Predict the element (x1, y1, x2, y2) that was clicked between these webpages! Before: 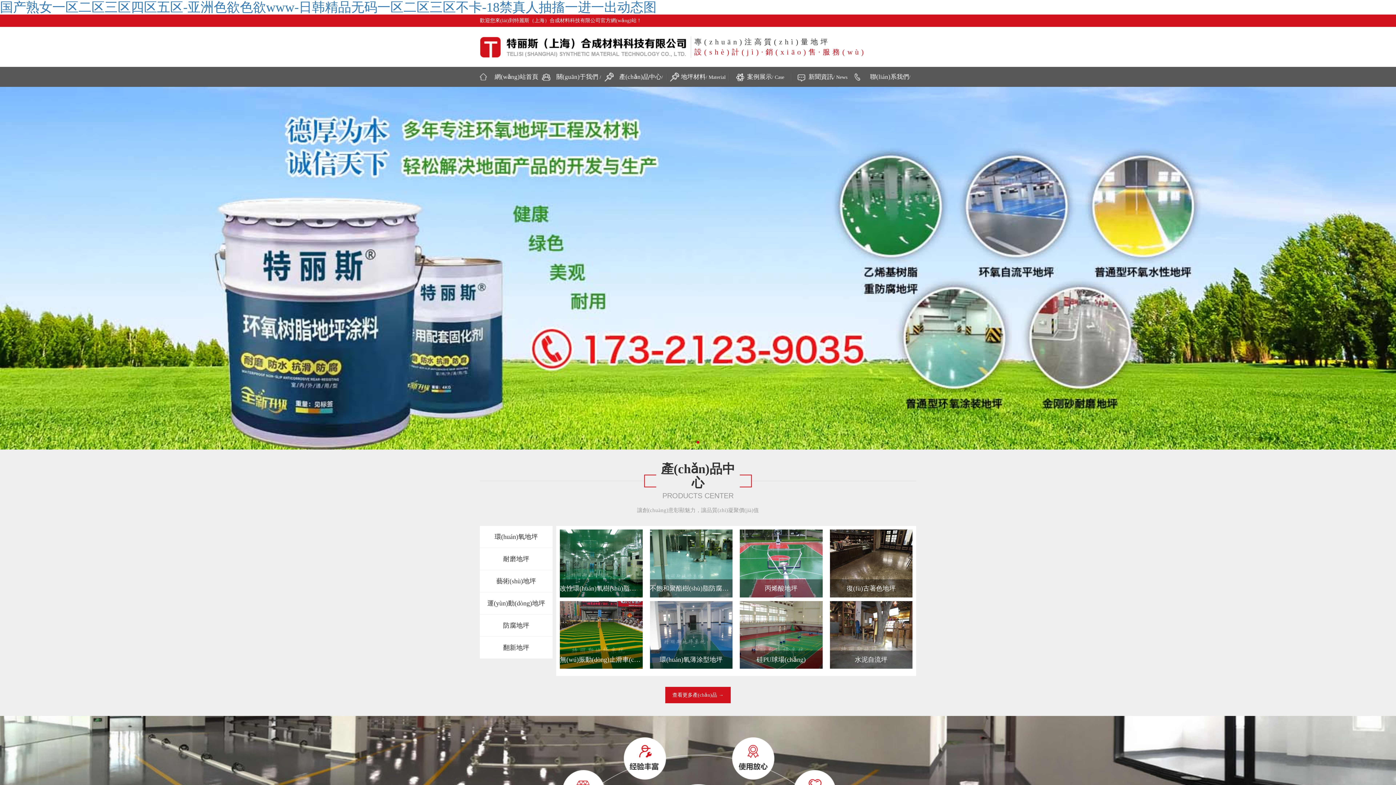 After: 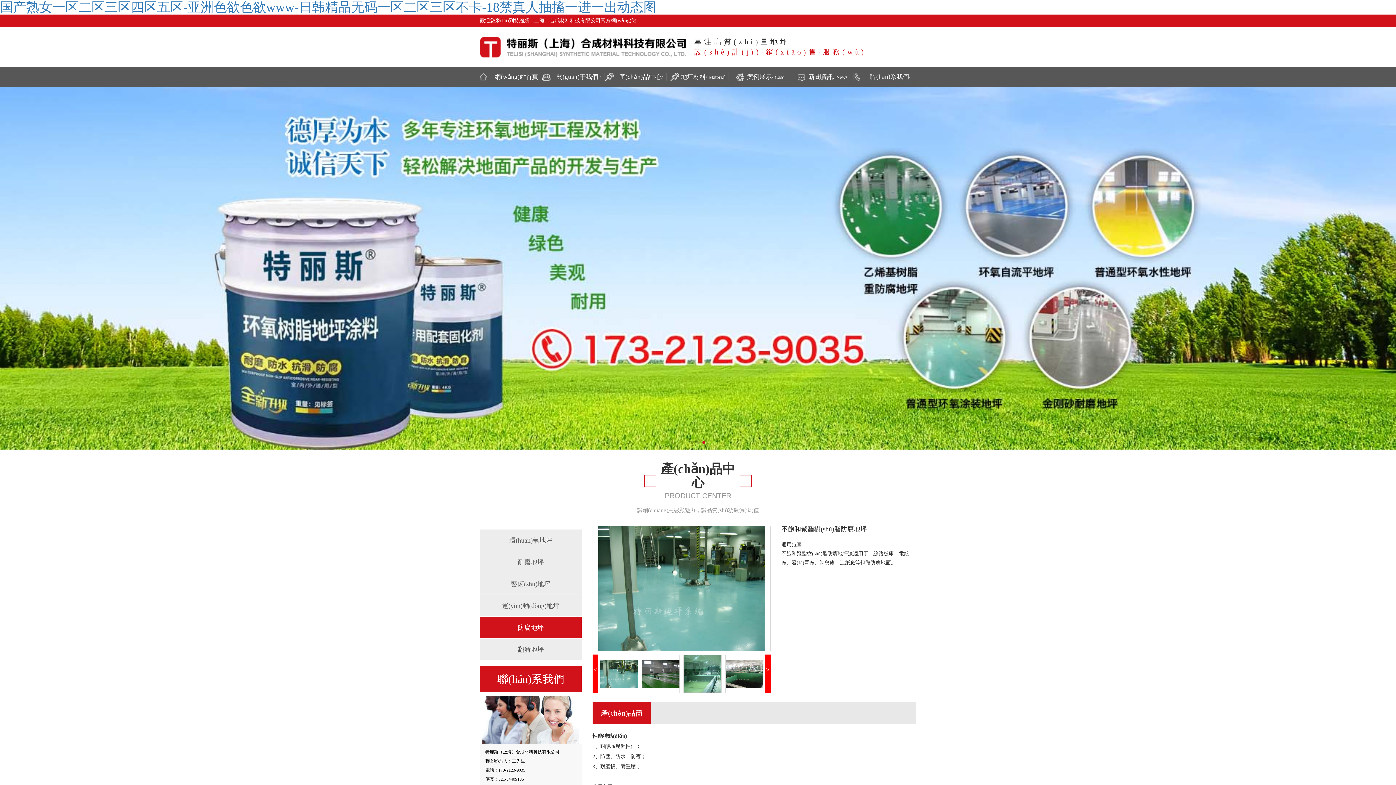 Action: bbox: (650, 529, 732, 597) label: 不飽和聚酯樹(shù)脂防腐地坪